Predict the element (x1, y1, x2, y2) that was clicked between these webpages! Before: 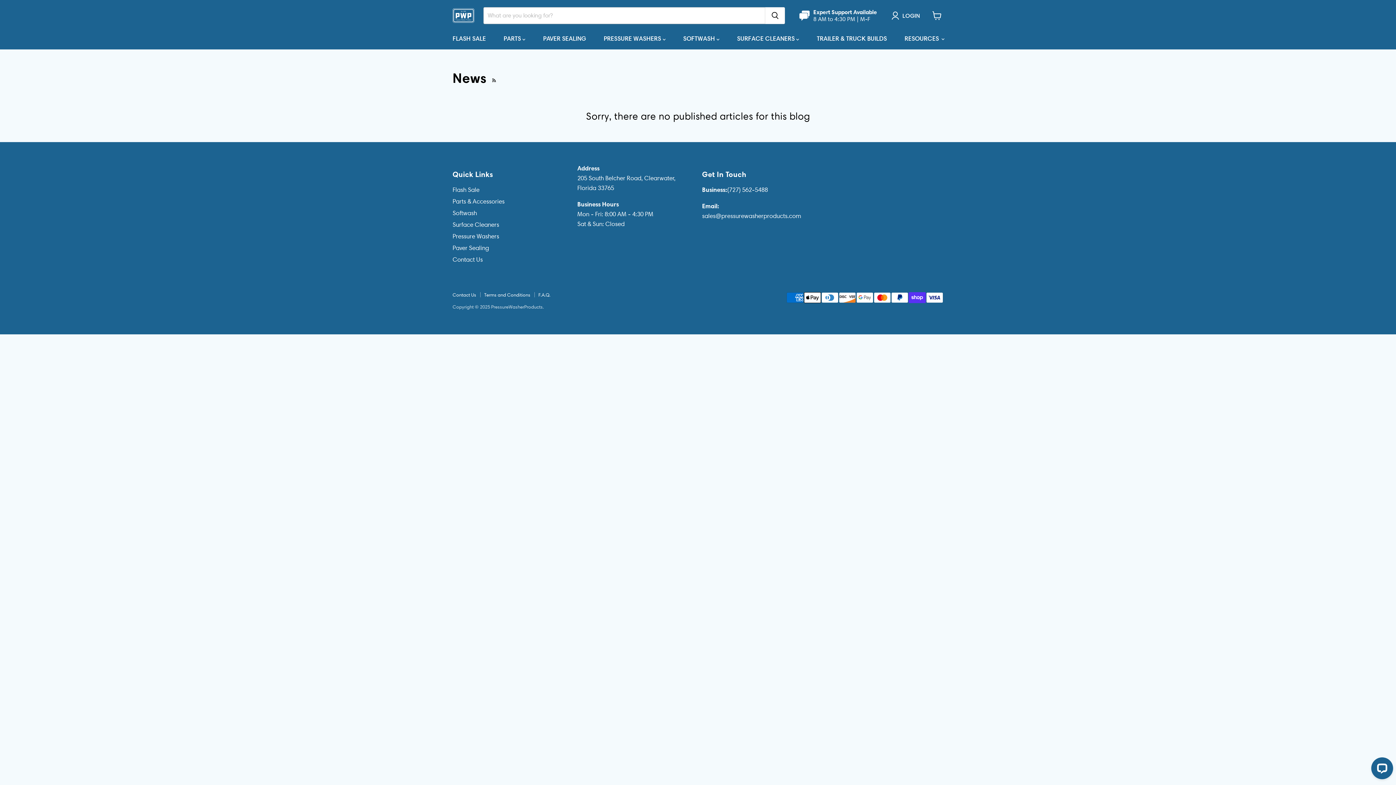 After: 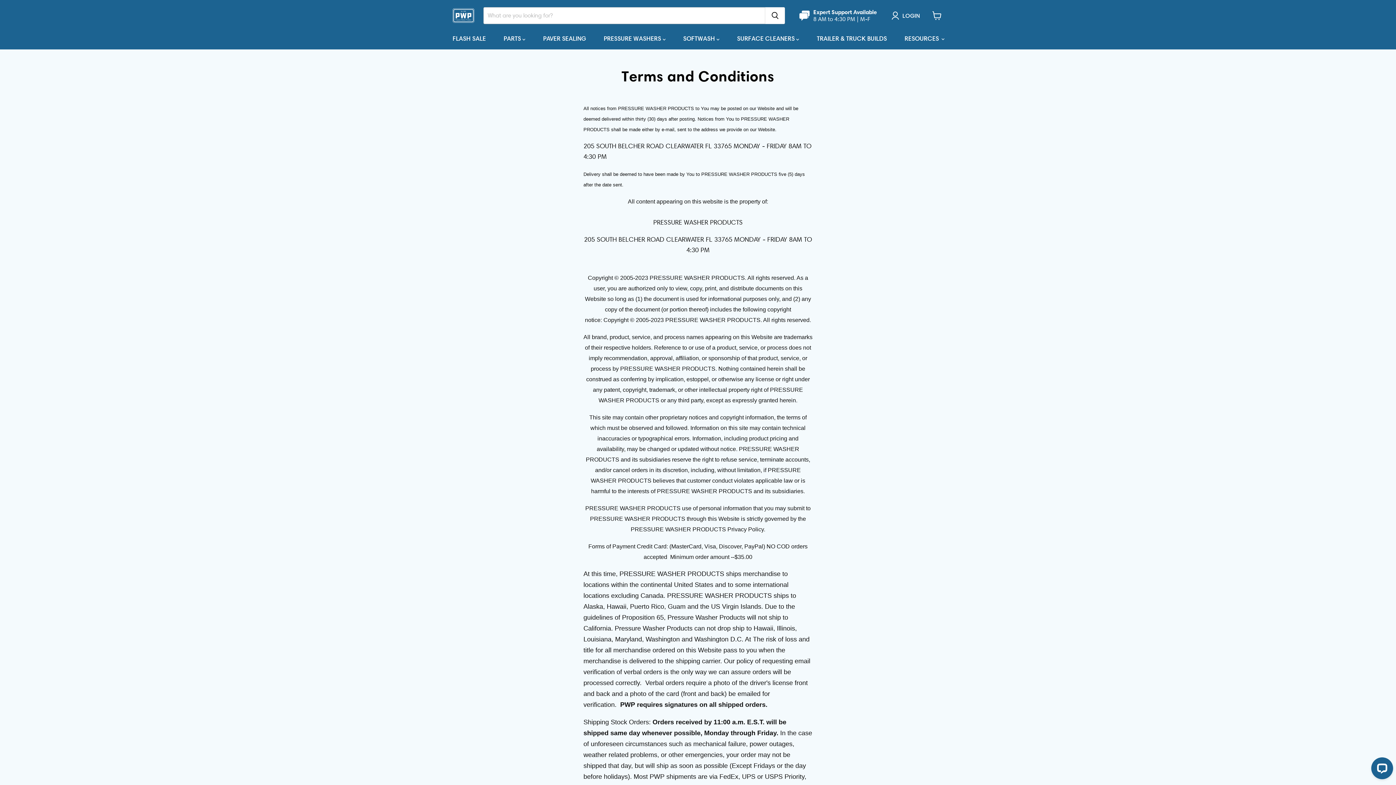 Action: bbox: (484, 292, 530, 297) label: Terms and Conditions